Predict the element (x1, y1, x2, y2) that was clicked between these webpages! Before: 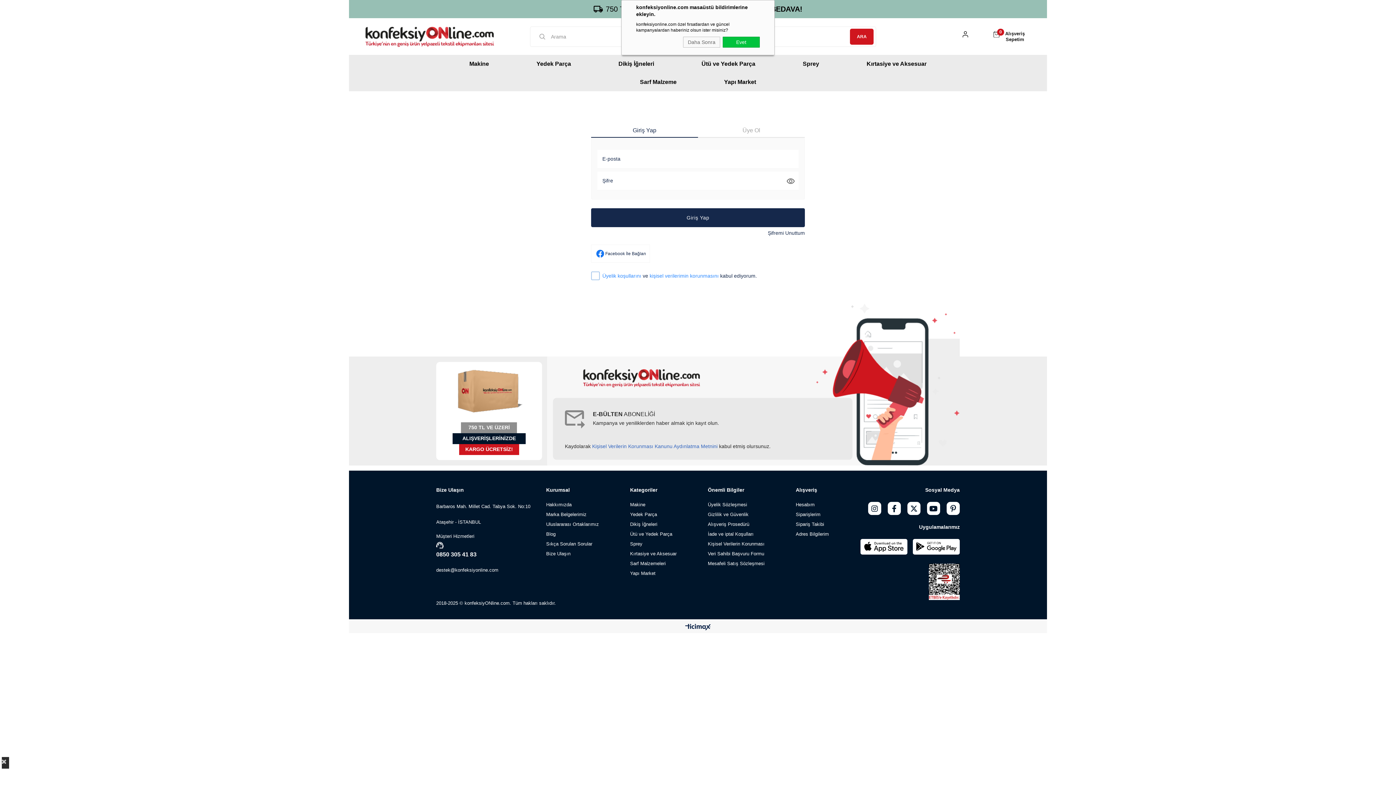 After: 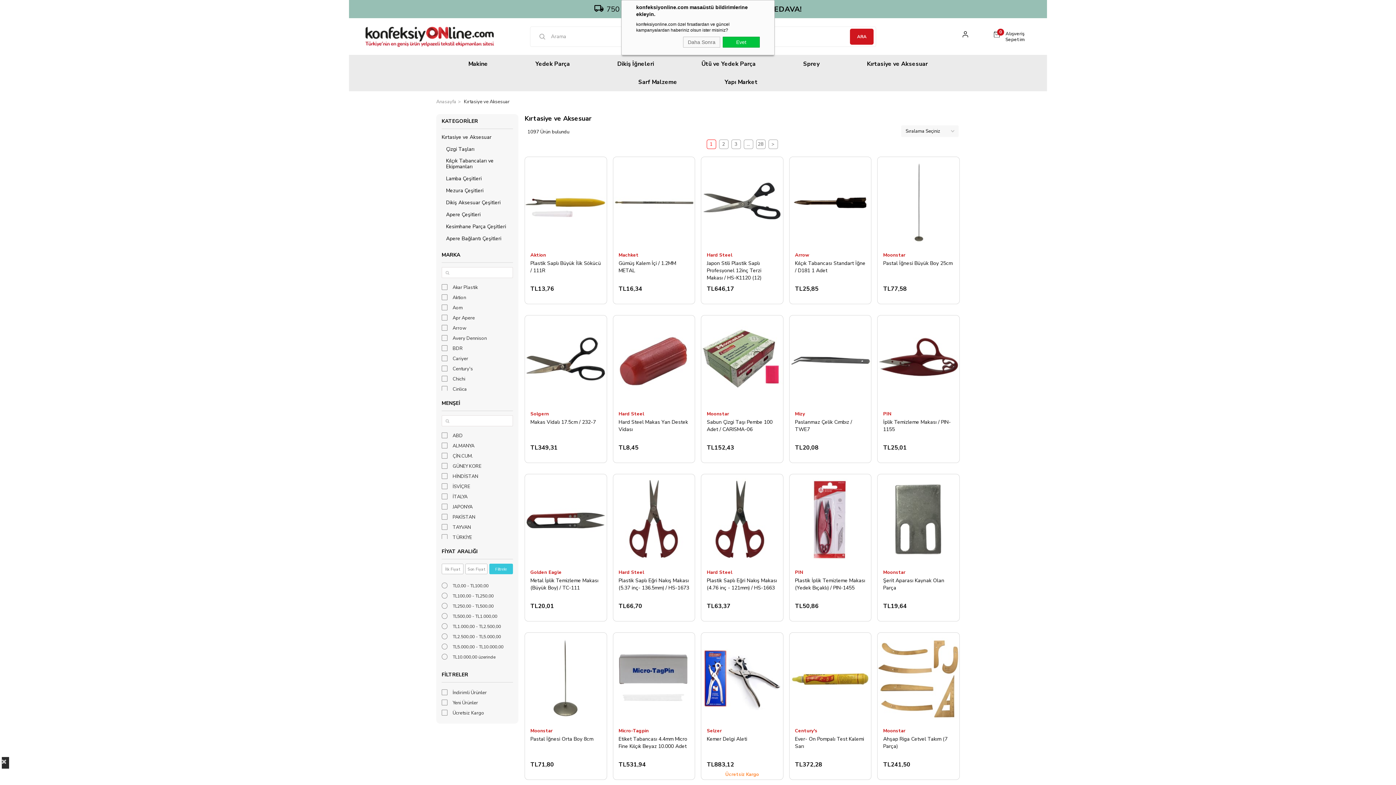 Action: bbox: (630, 551, 676, 556) label: Kırtasiye ve Aksesuar